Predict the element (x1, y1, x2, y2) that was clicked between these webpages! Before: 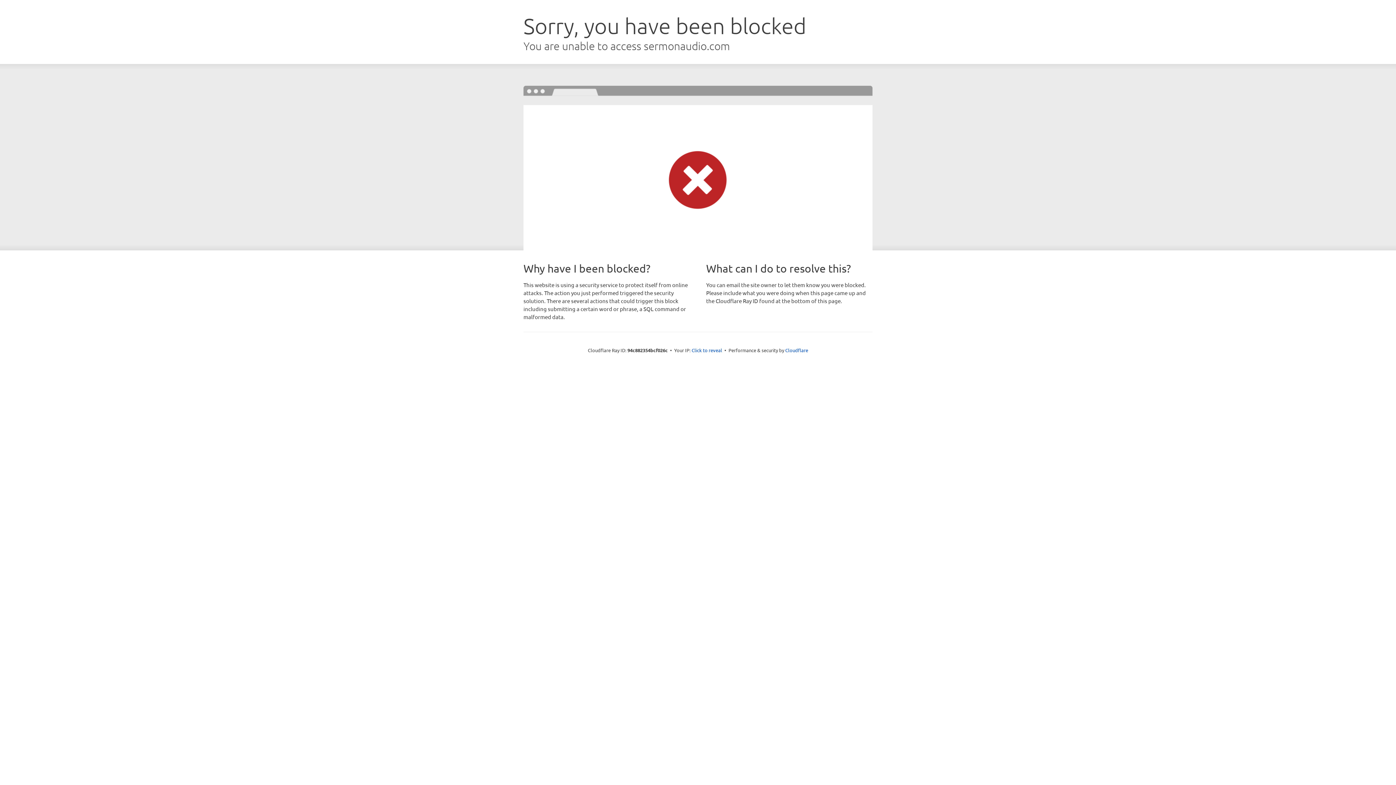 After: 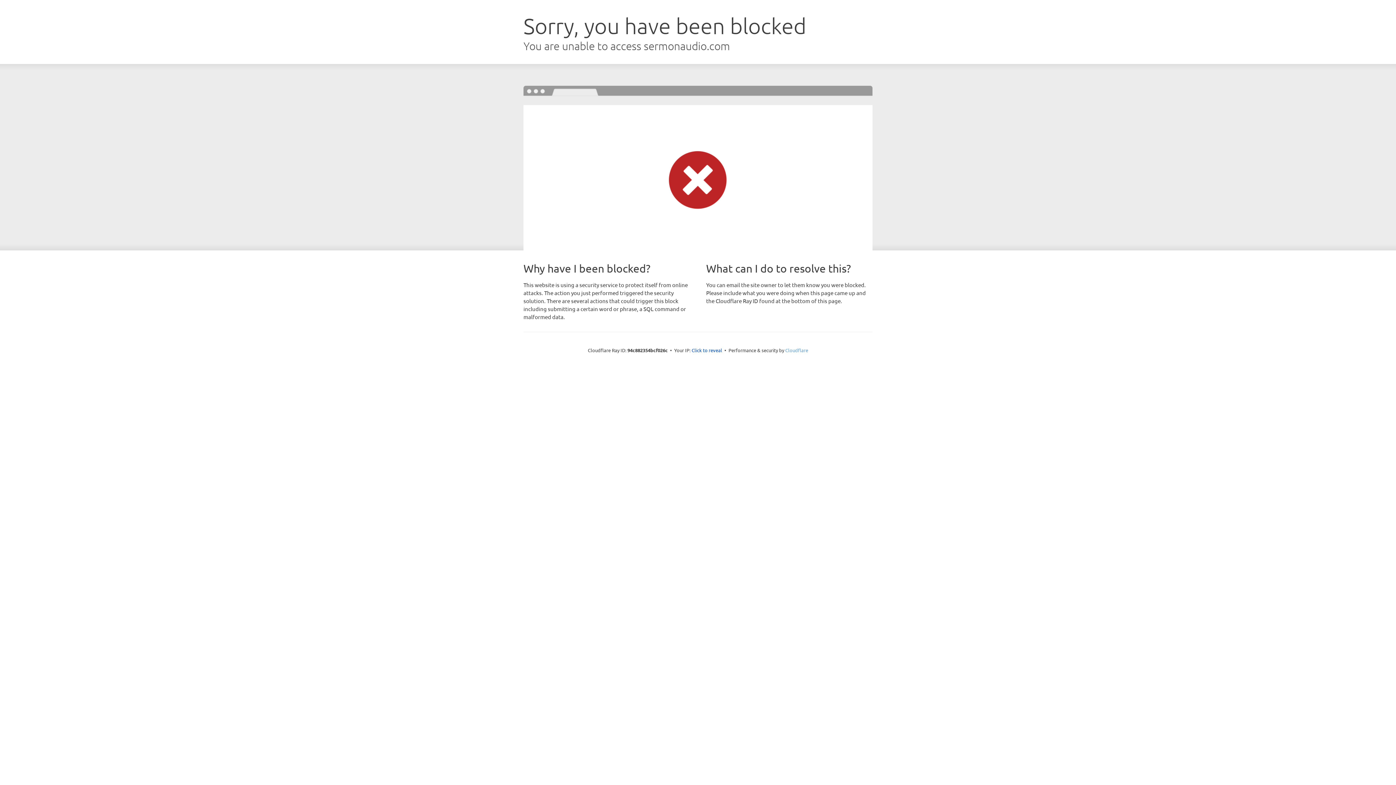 Action: bbox: (785, 347, 808, 353) label: Cloudflare